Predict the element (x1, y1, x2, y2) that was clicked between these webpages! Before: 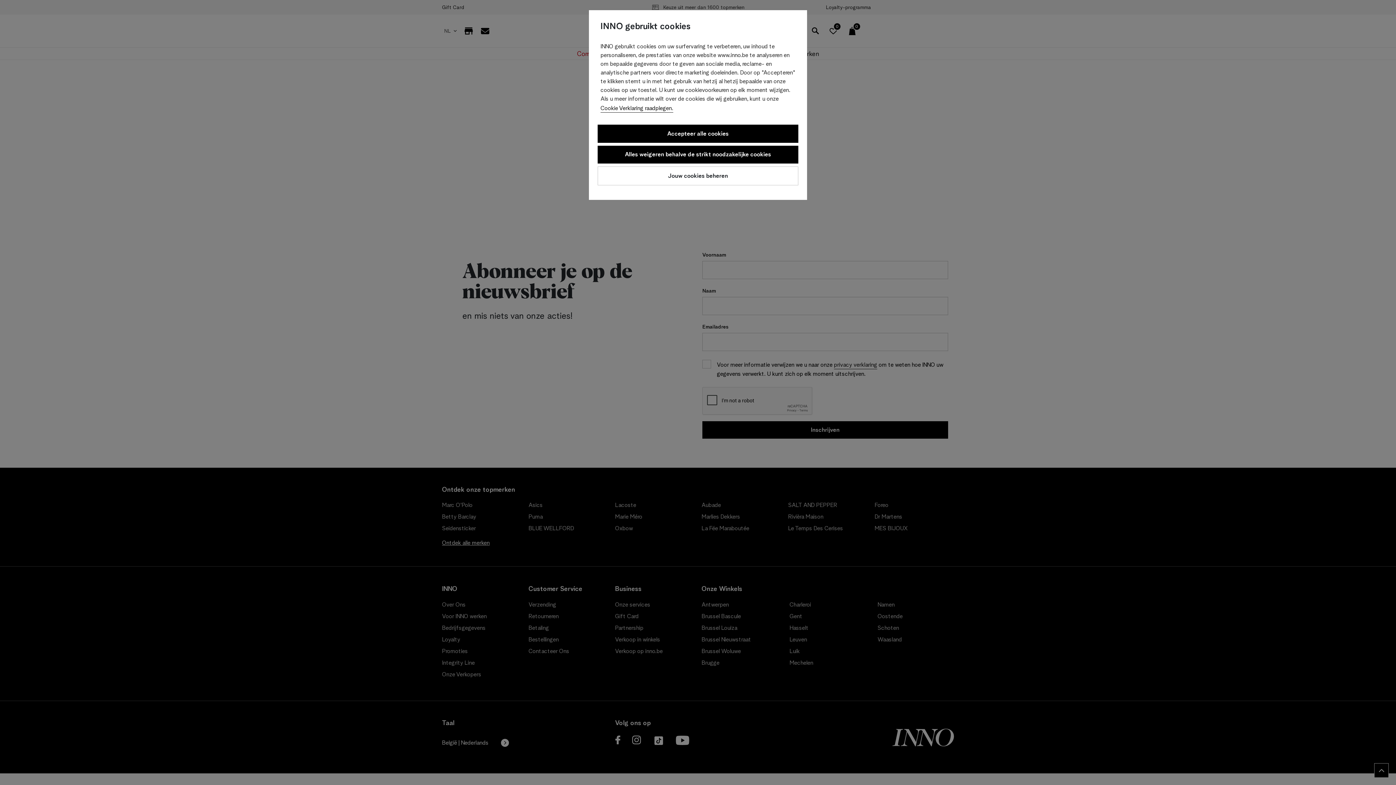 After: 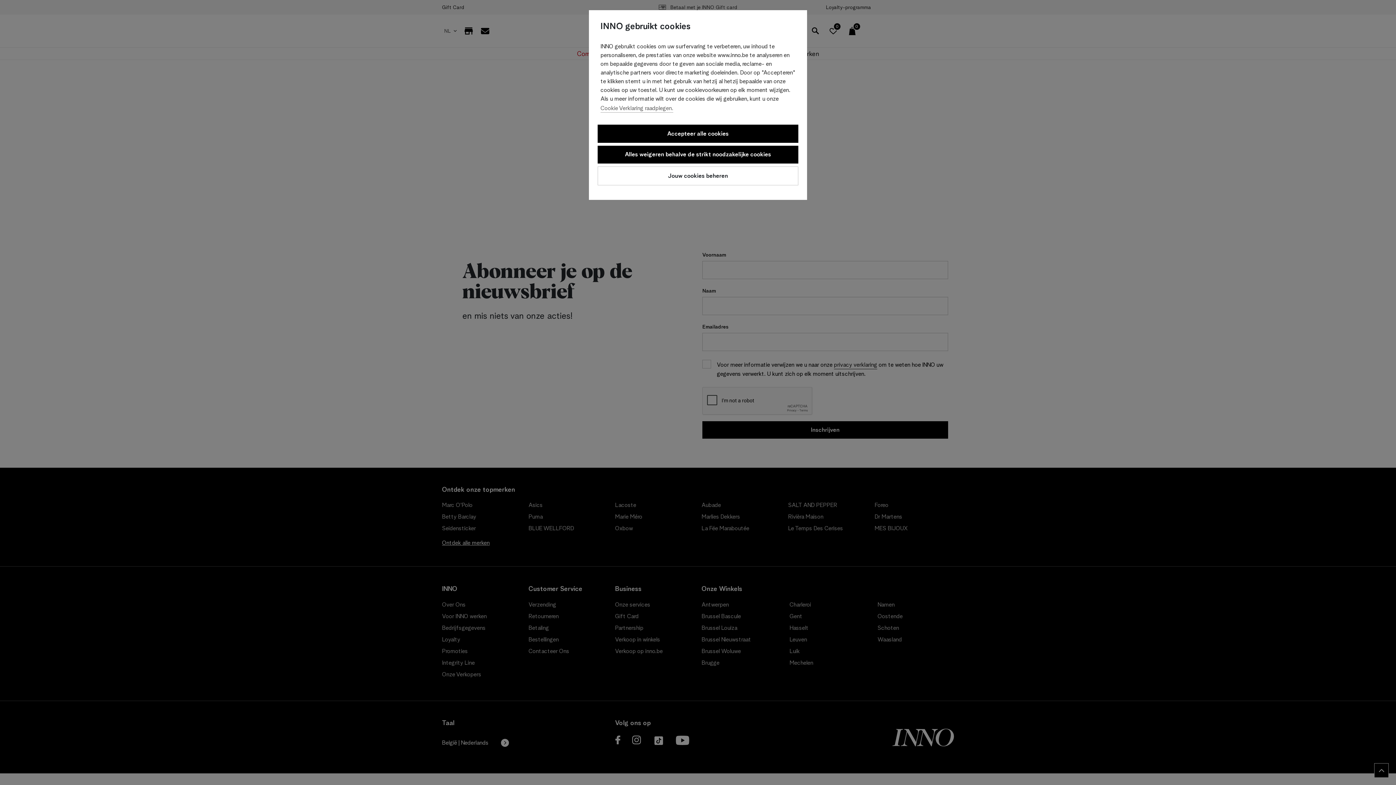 Action: label: Cookie Verklaring raadplegen. bbox: (600, 104, 673, 112)